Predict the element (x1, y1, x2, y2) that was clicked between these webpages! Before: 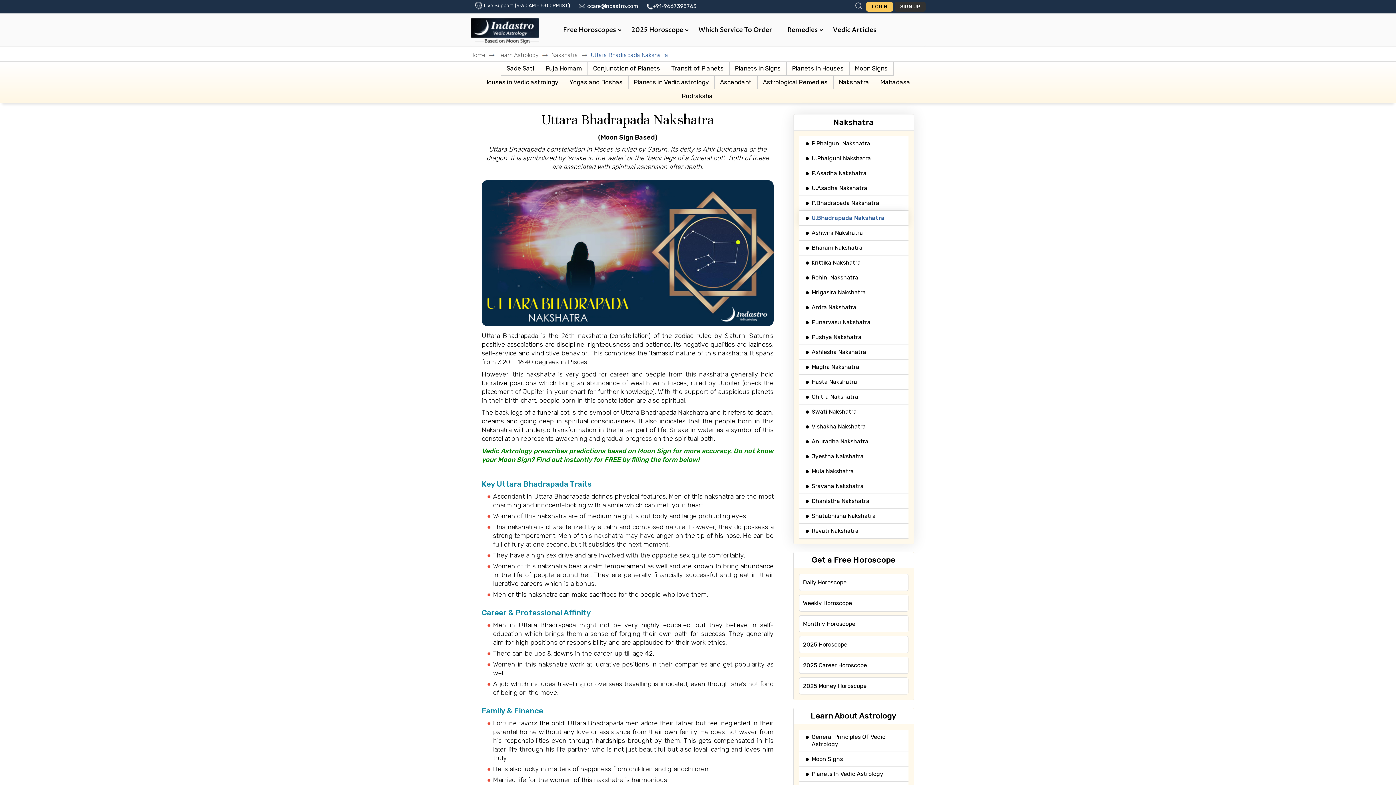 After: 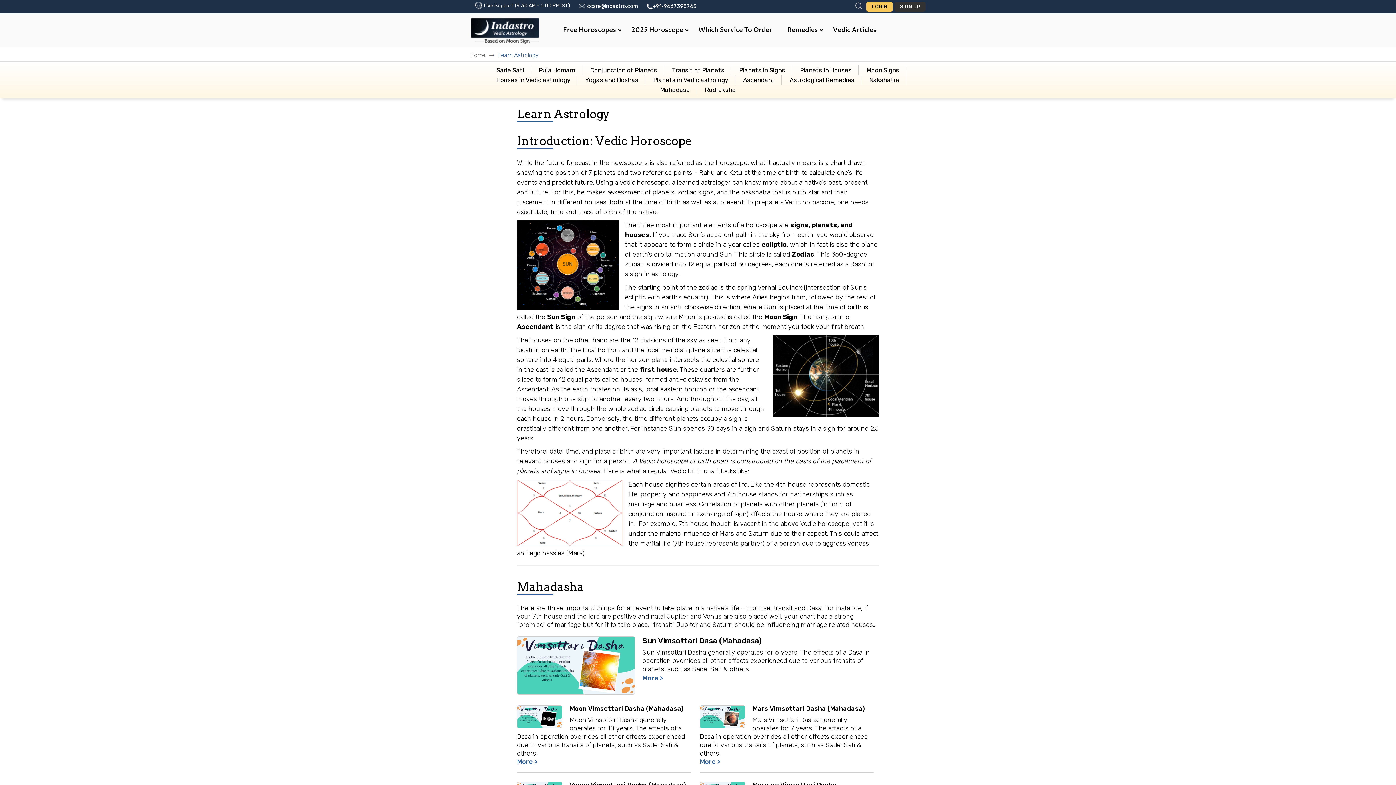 Action: label: Learn Astrology bbox: (498, 51, 538, 58)